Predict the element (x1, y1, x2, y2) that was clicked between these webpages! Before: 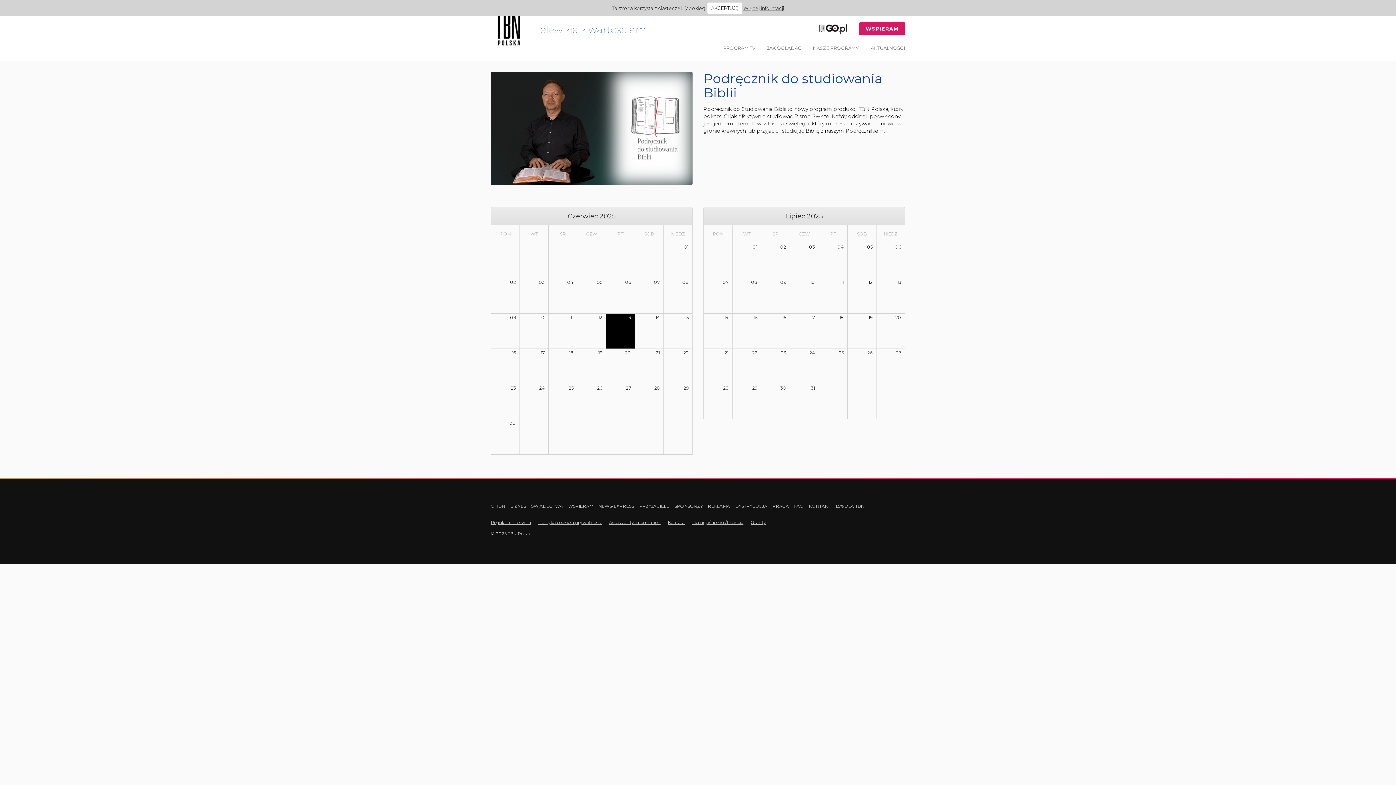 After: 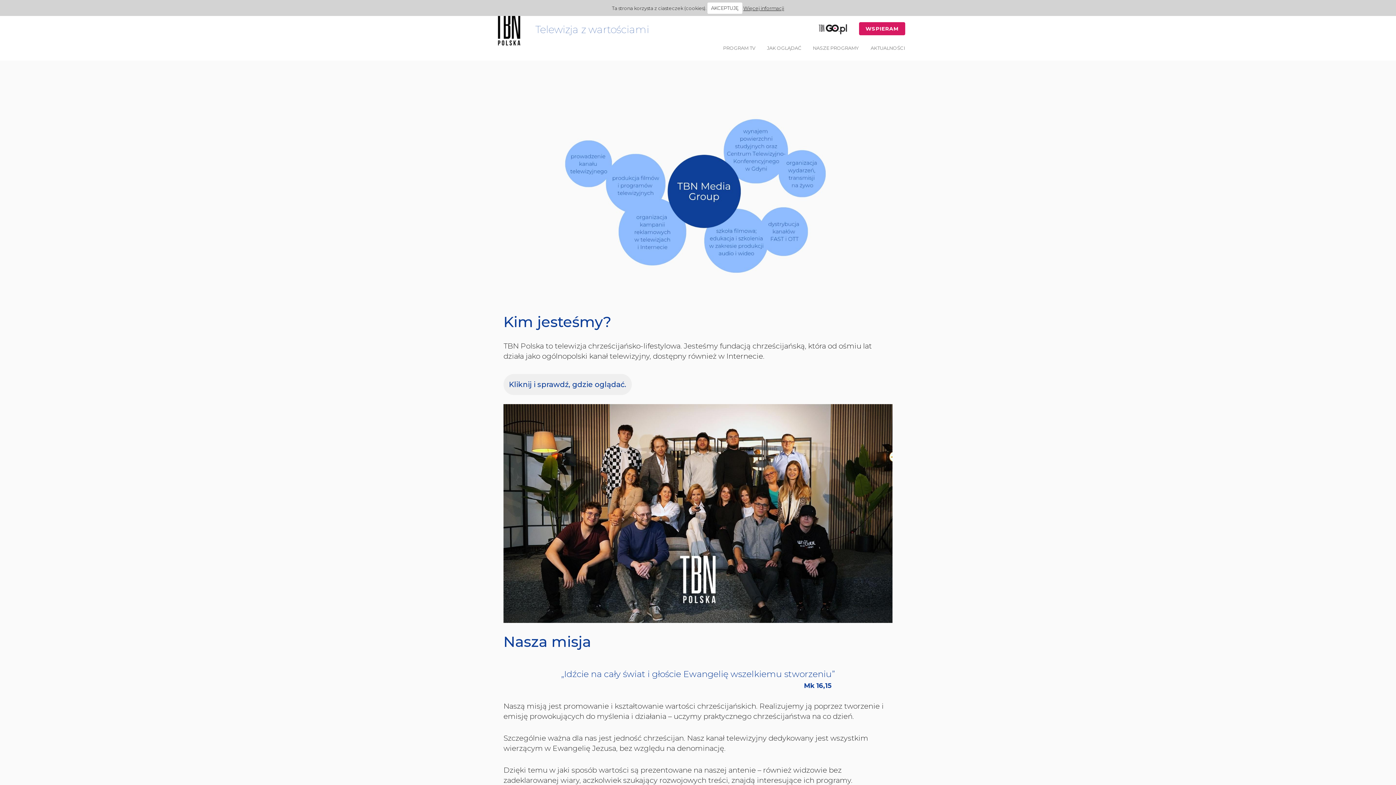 Action: label: O TBN bbox: (490, 503, 505, 509)